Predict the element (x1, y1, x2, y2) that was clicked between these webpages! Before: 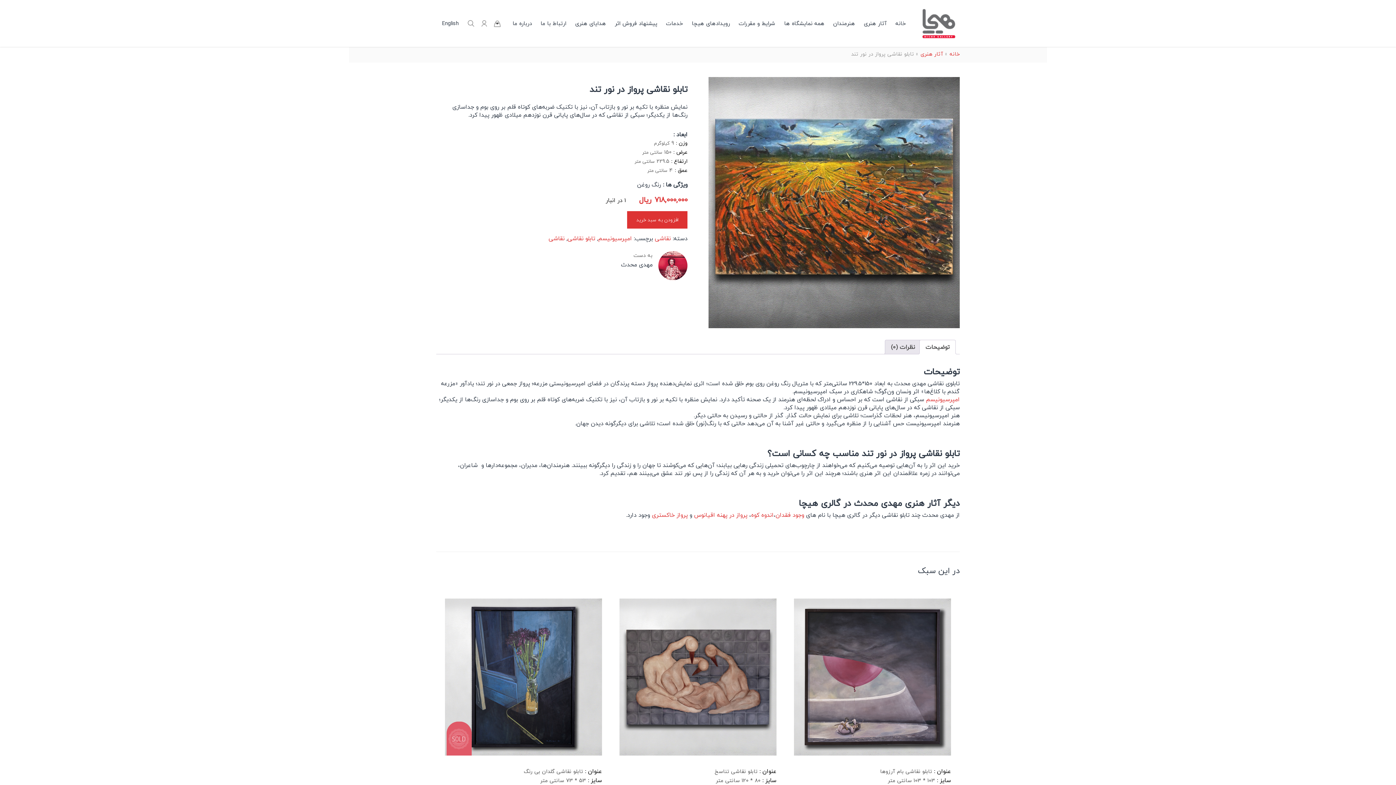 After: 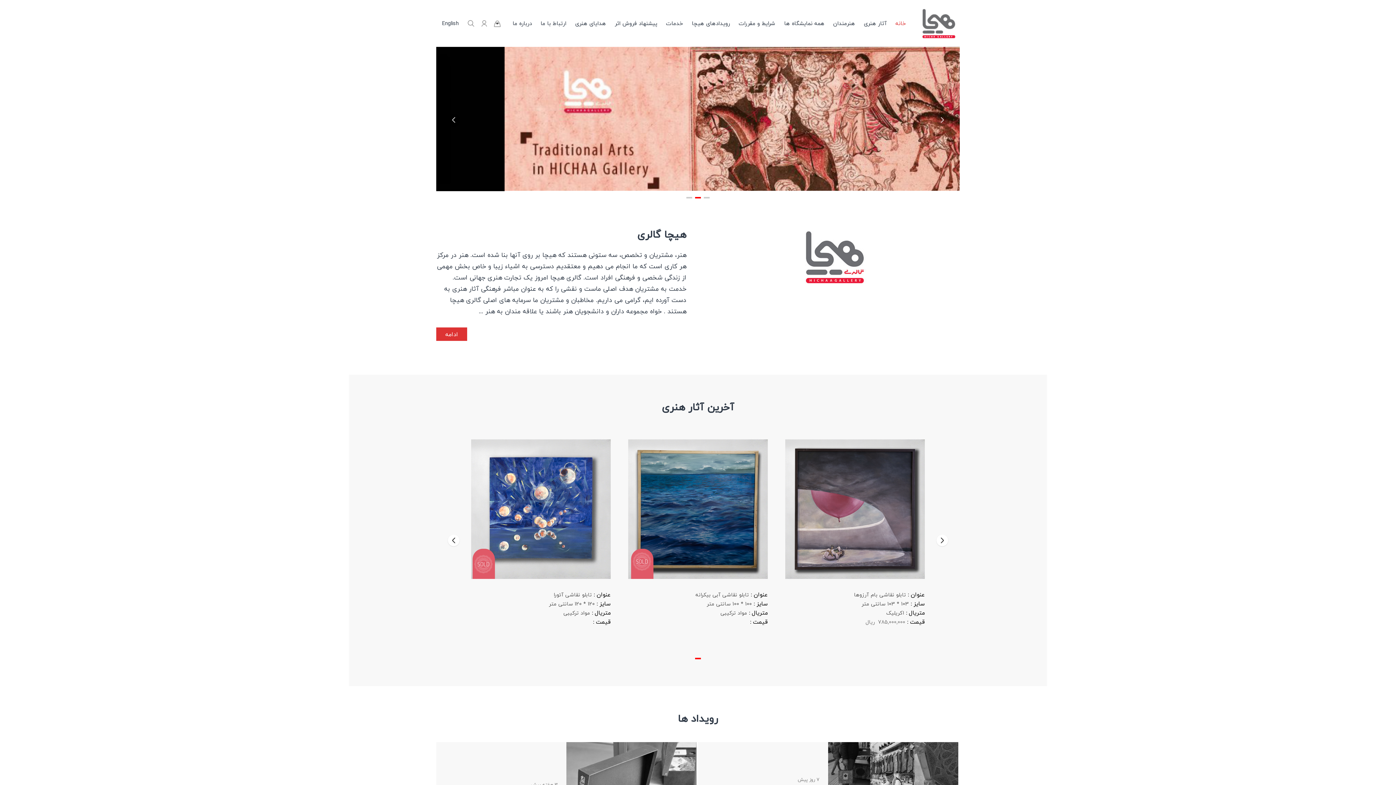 Action: bbox: (919, 9, 960, 38)